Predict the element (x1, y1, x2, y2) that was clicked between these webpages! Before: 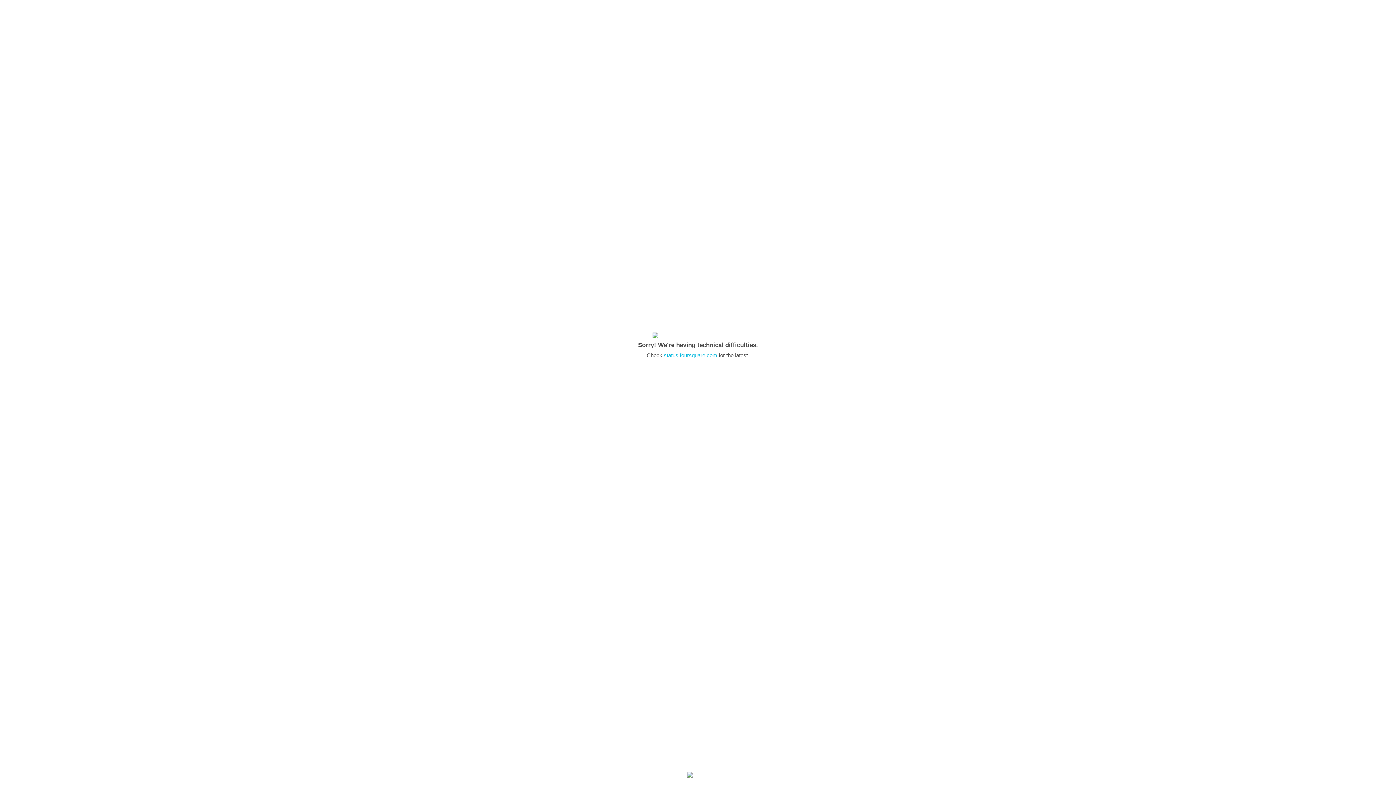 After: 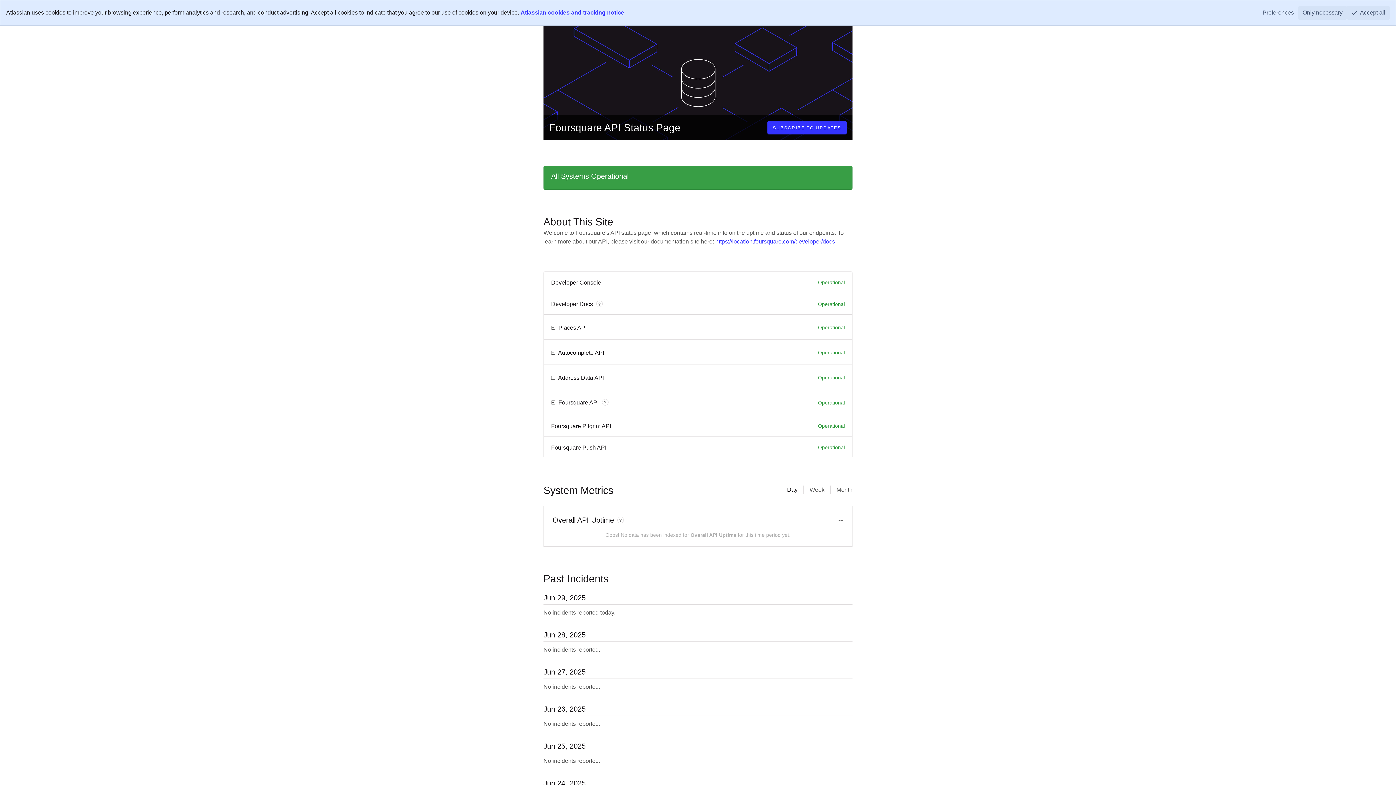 Action: label: status.foursquare.com bbox: (664, 352, 717, 358)